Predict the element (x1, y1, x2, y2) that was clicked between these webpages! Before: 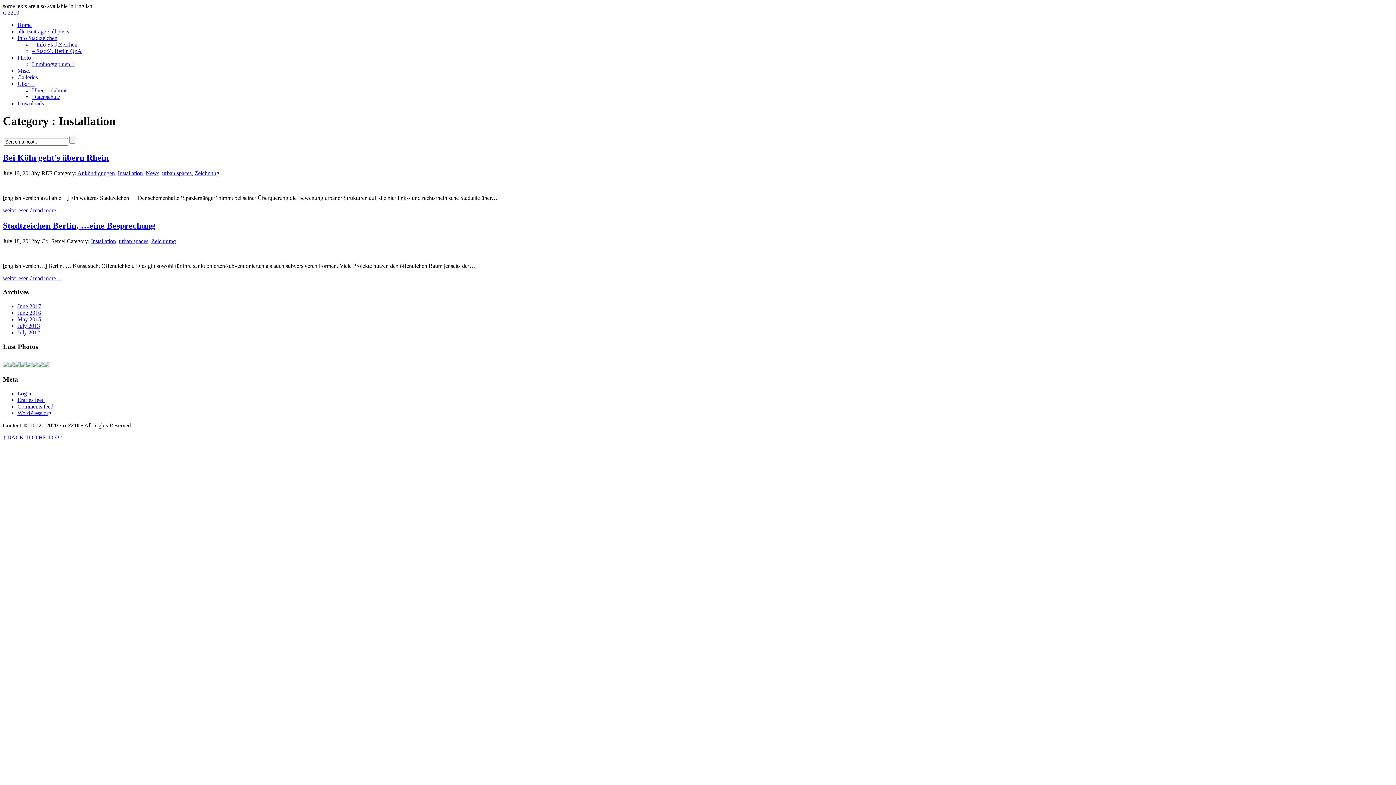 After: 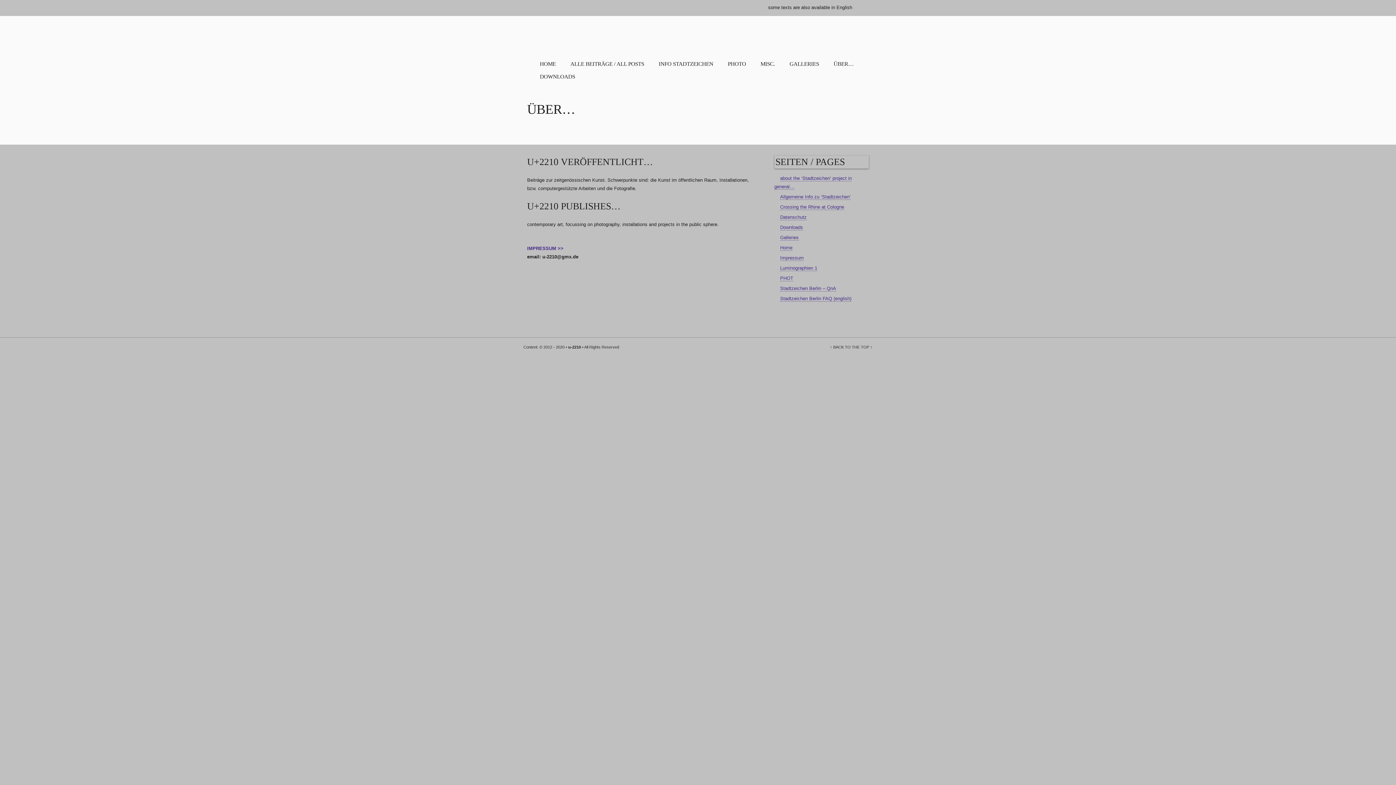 Action: bbox: (32, 87, 72, 93) label: Über… / about…